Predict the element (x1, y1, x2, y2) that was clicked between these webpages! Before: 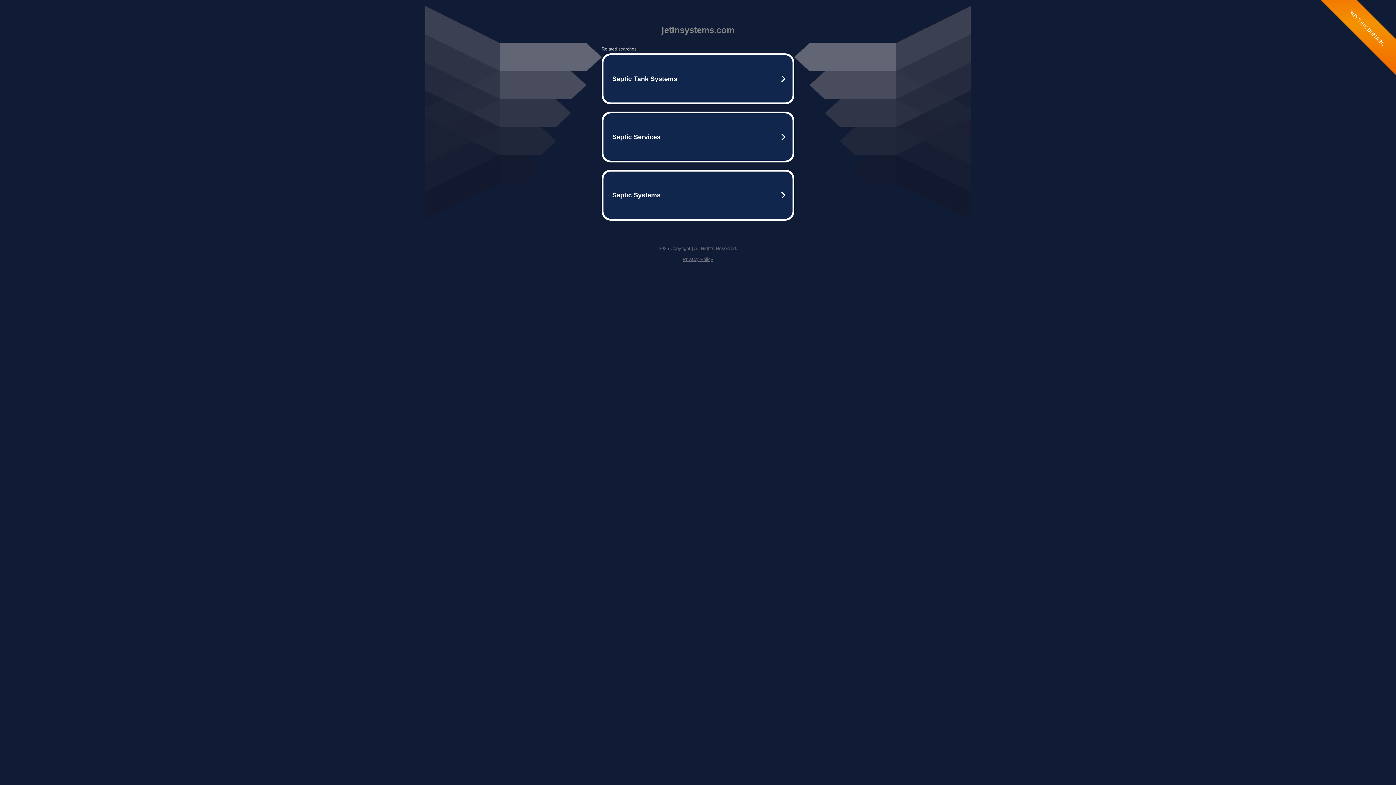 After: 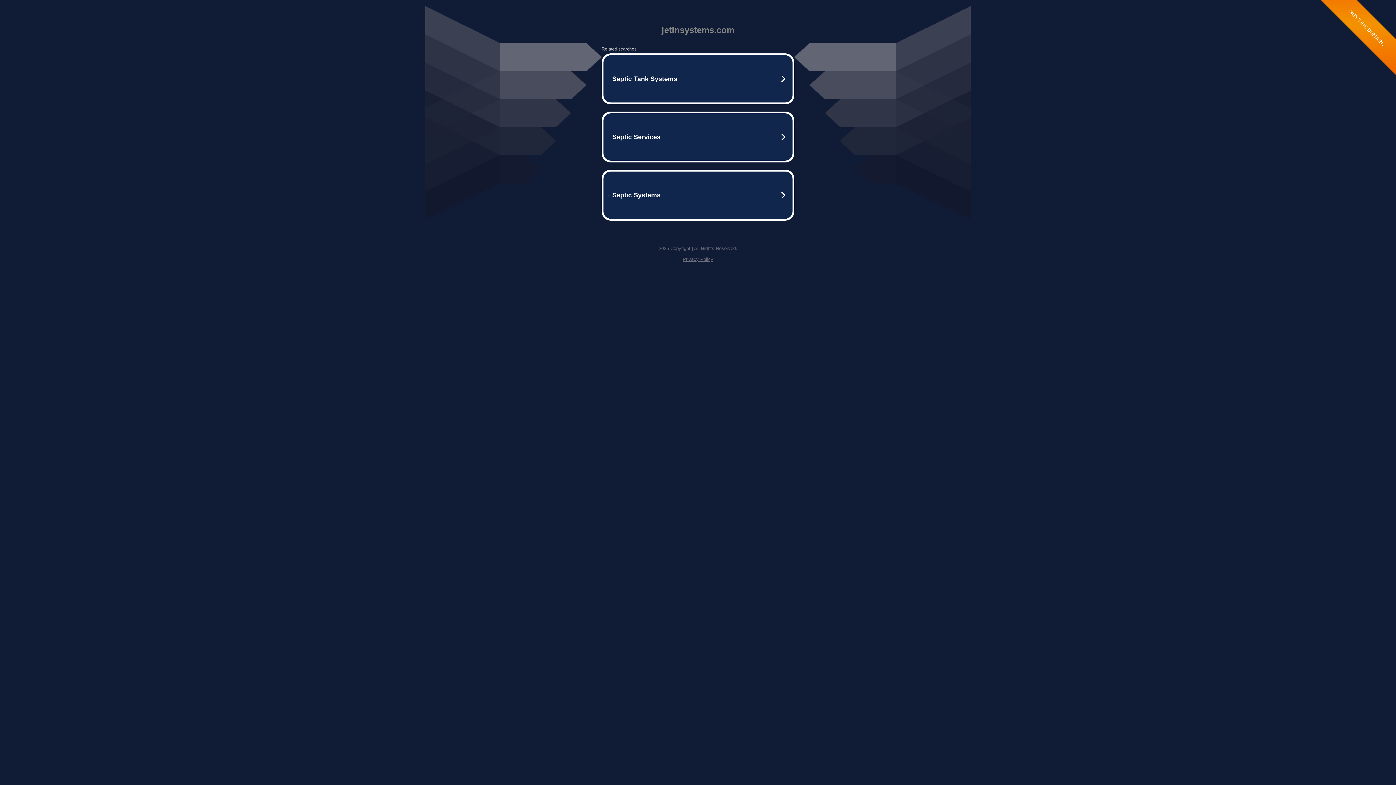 Action: bbox: (682, 256, 713, 262) label: Privacy Policy